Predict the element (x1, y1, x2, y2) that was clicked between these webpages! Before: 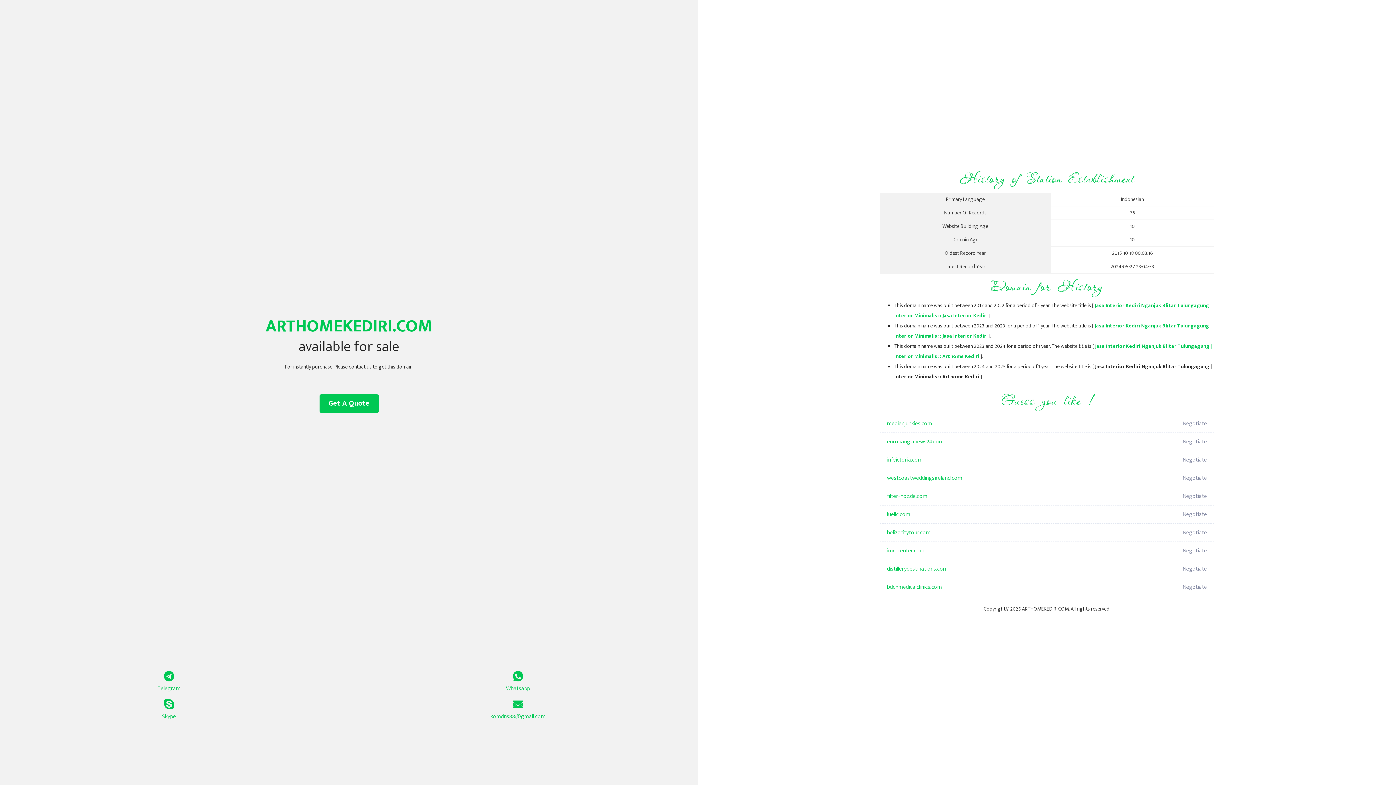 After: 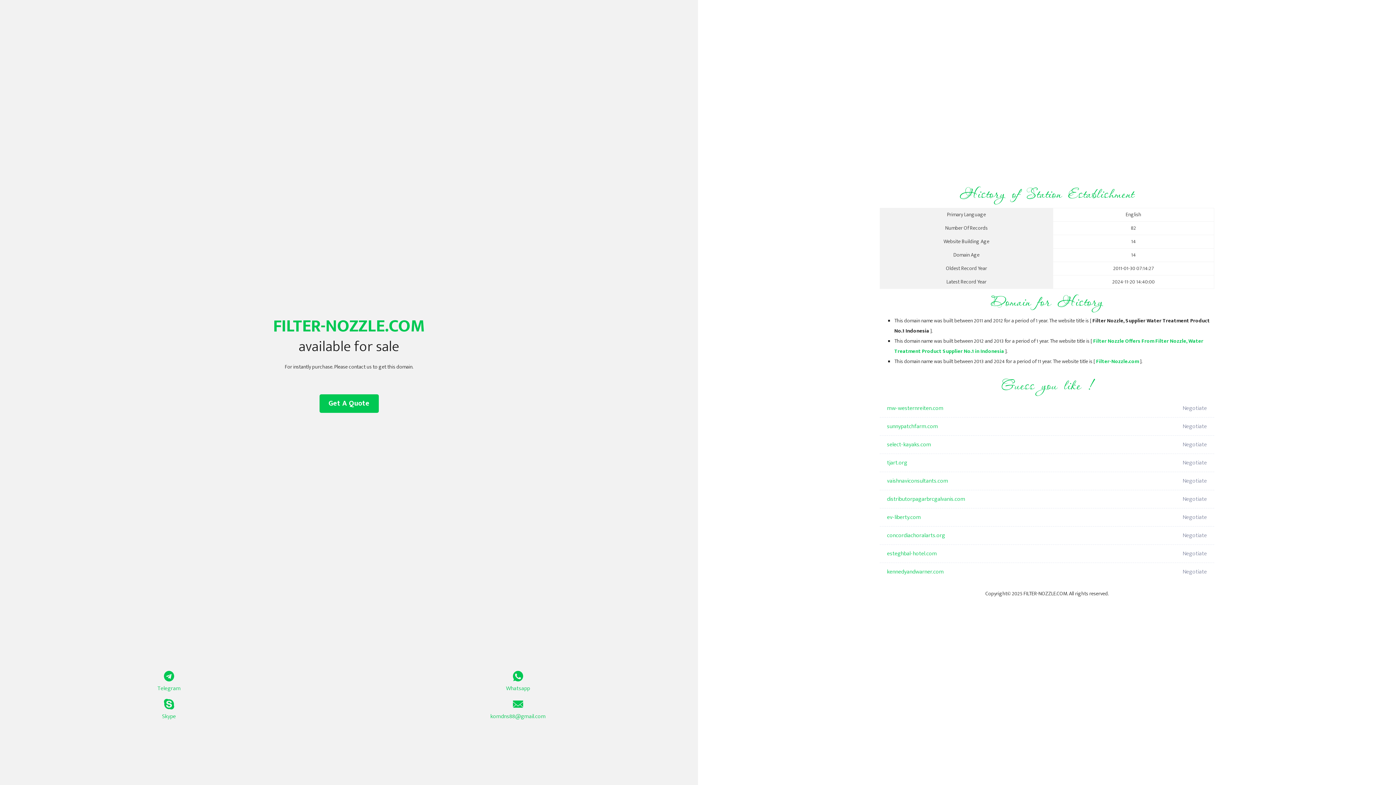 Action: bbox: (887, 487, 1098, 505) label: filter-nozzle.com